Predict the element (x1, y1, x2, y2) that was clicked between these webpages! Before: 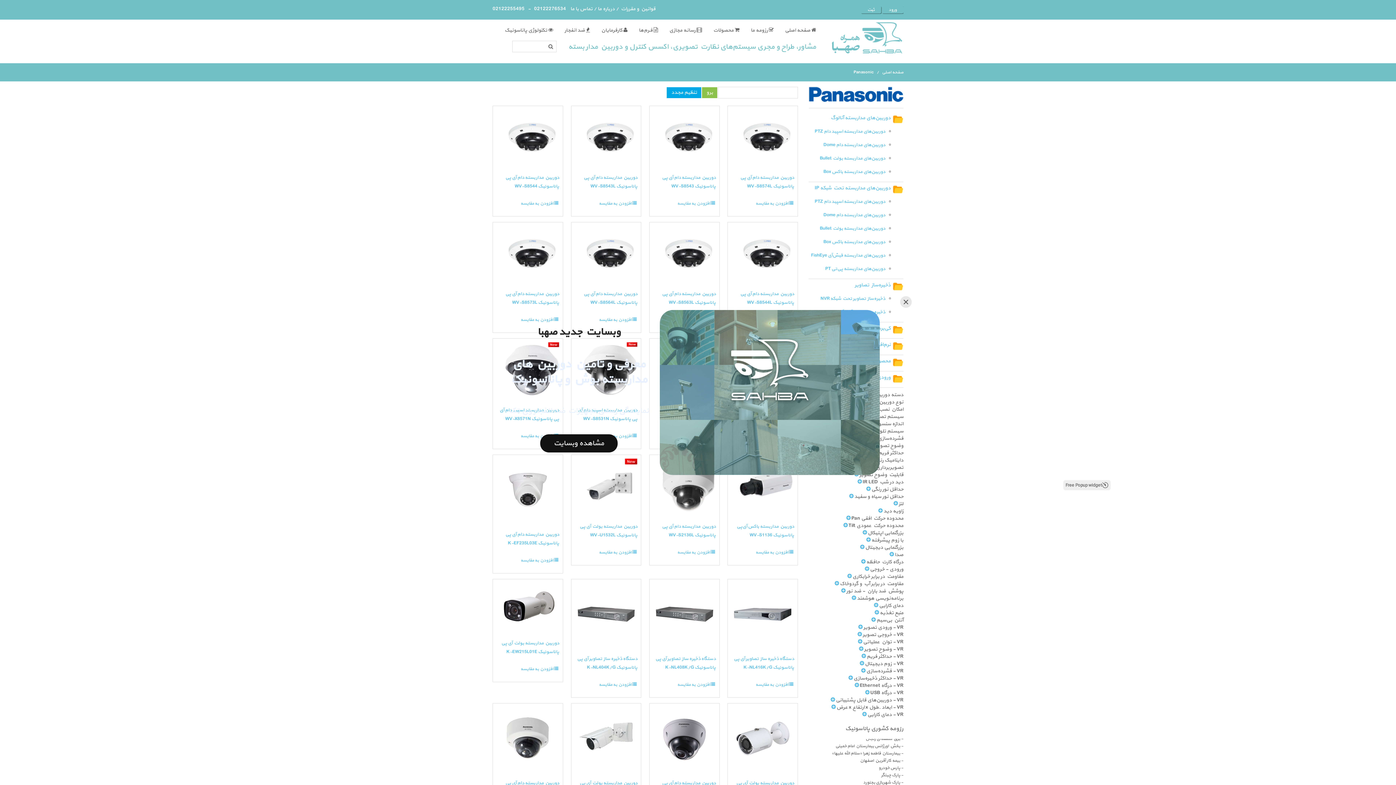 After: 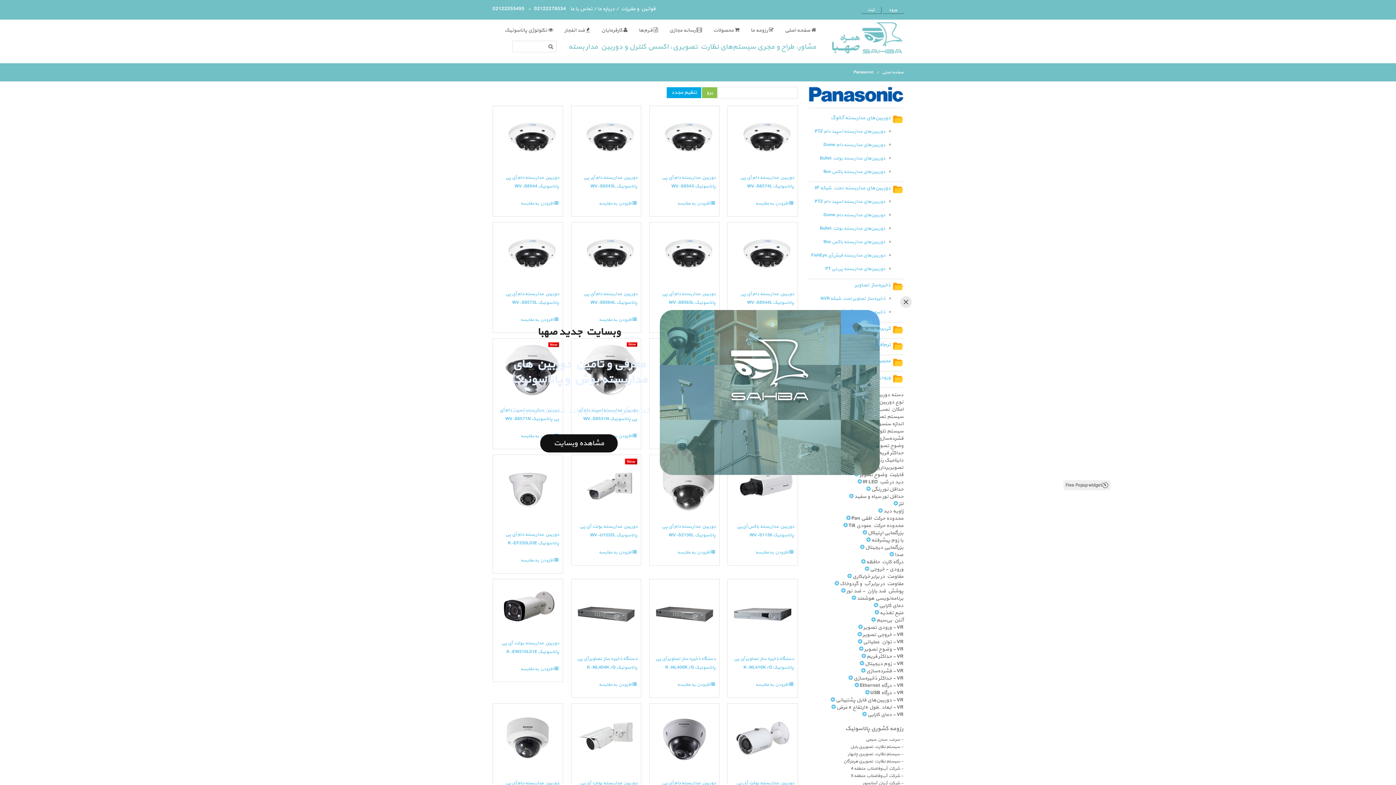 Action: label: Free Popup widget bbox: (1063, 480, 1110, 490)